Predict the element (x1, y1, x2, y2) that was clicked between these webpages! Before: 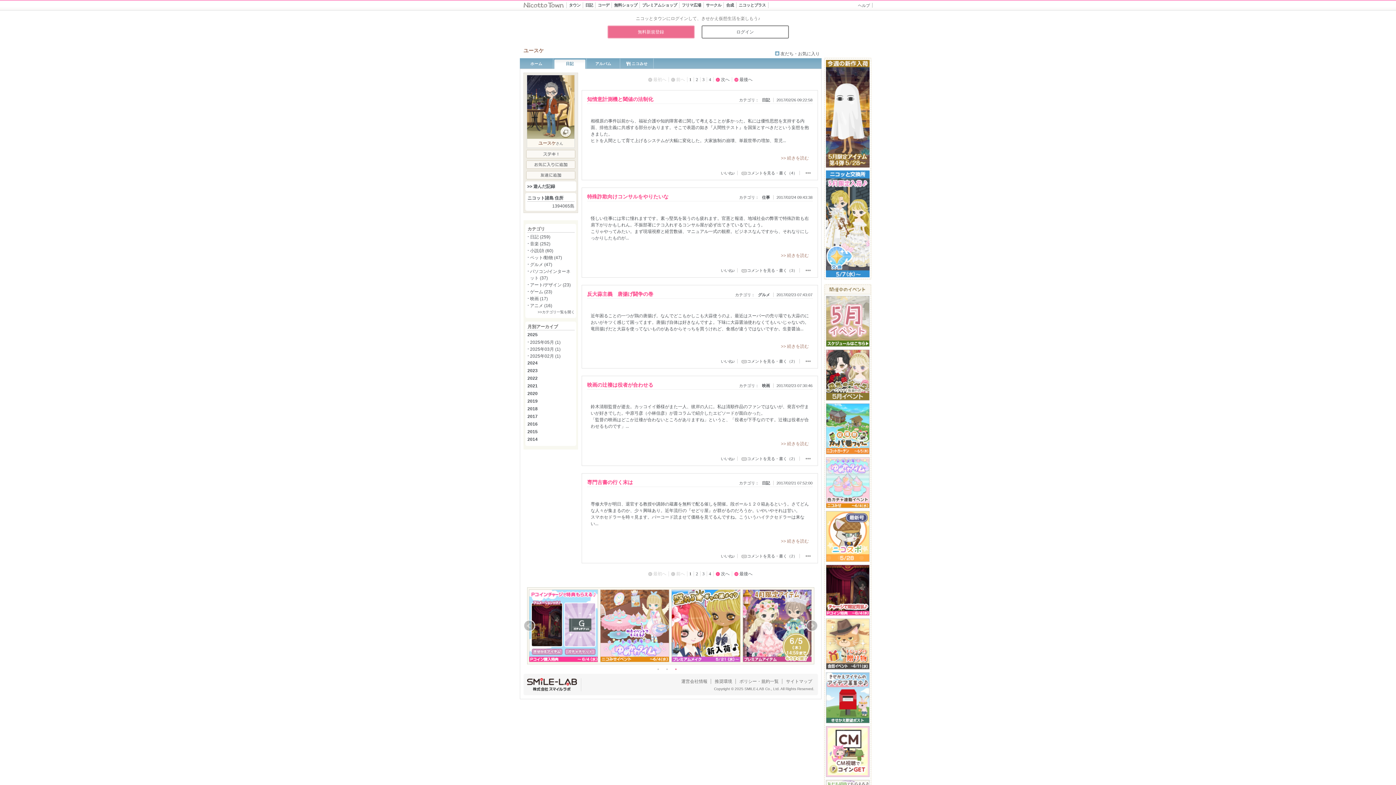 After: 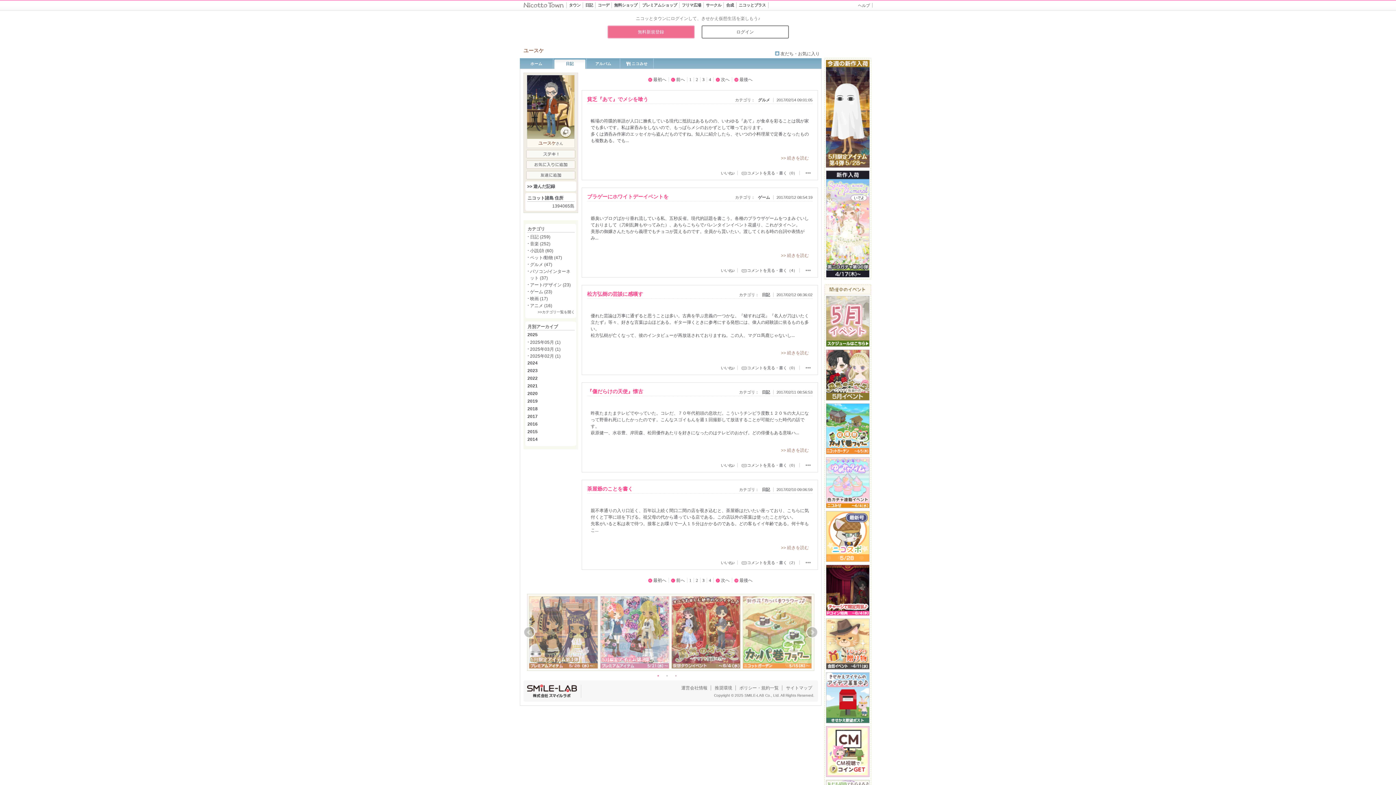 Action: bbox: (702, 571, 704, 576) label: 3